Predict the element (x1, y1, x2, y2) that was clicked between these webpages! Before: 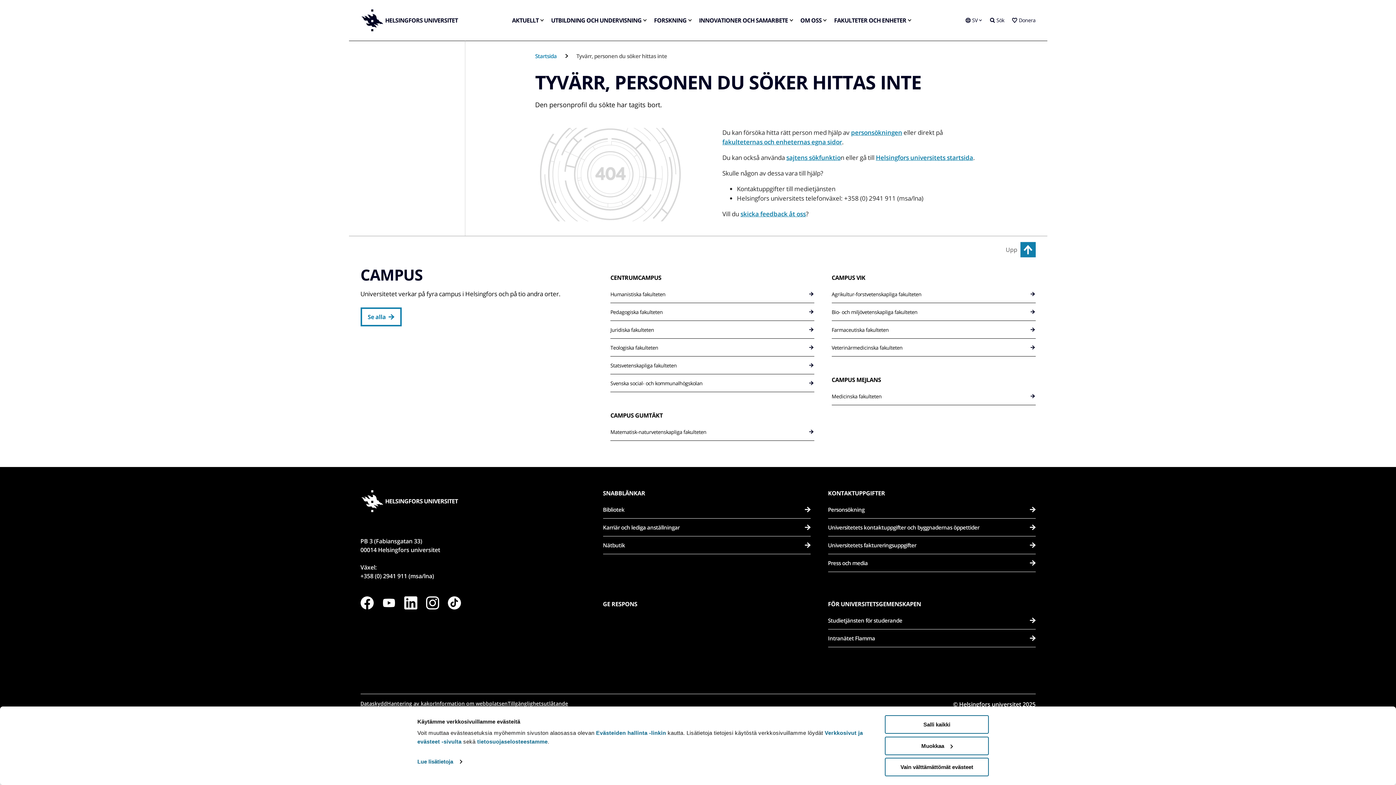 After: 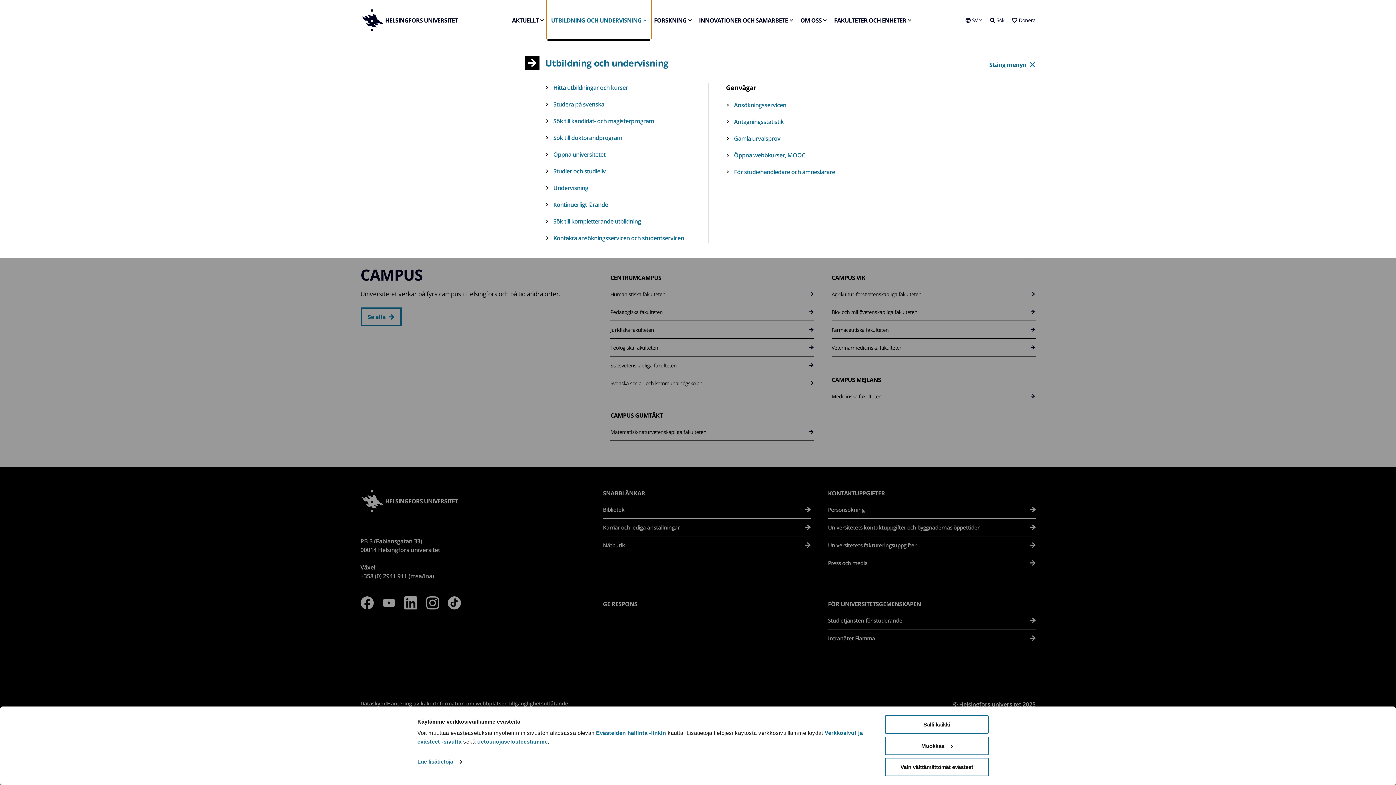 Action: bbox: (547, 0, 650, 40) label: UTBILDNING OCH UNDERVISNING